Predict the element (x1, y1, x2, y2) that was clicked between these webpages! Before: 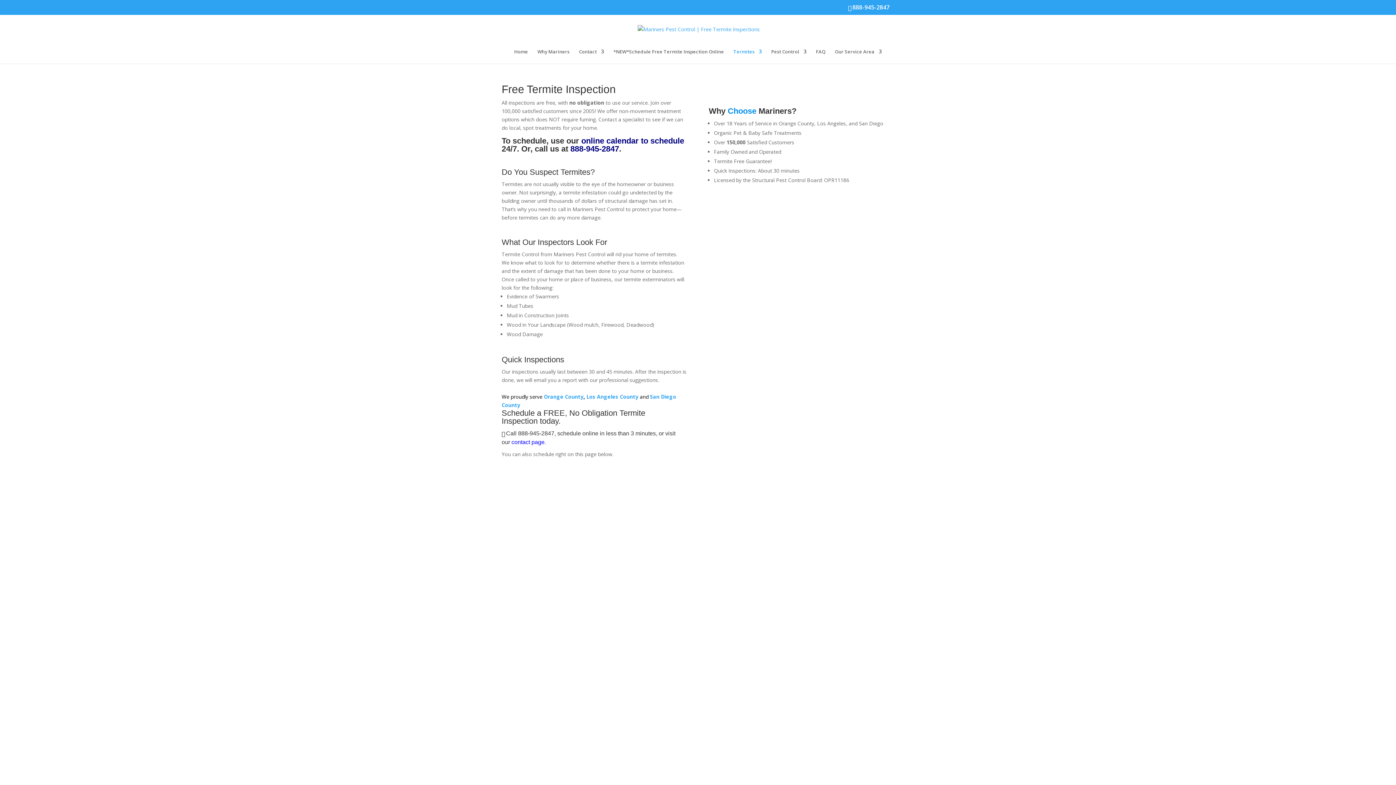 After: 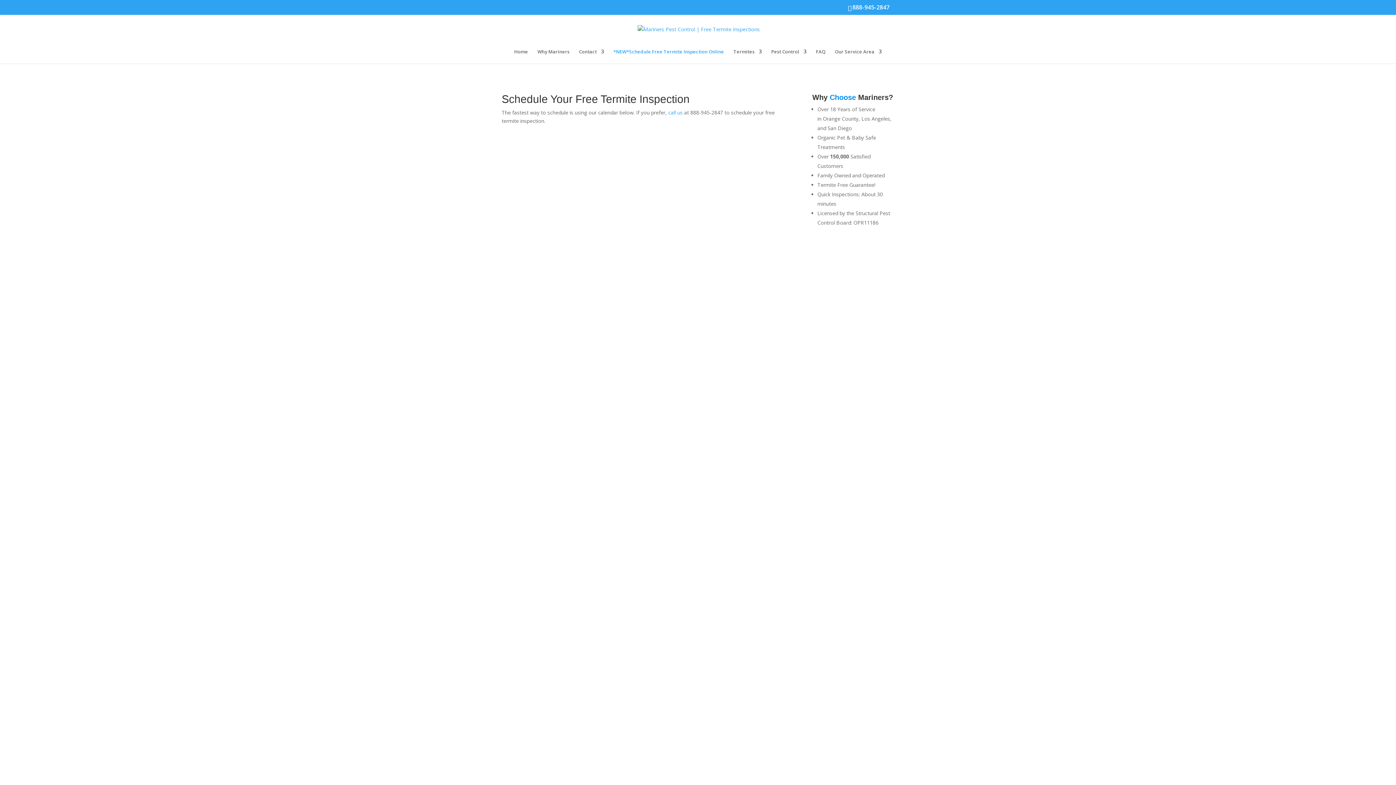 Action: label: *NEW*Schedule Free Termite Inspection Online bbox: (613, 49, 724, 63)